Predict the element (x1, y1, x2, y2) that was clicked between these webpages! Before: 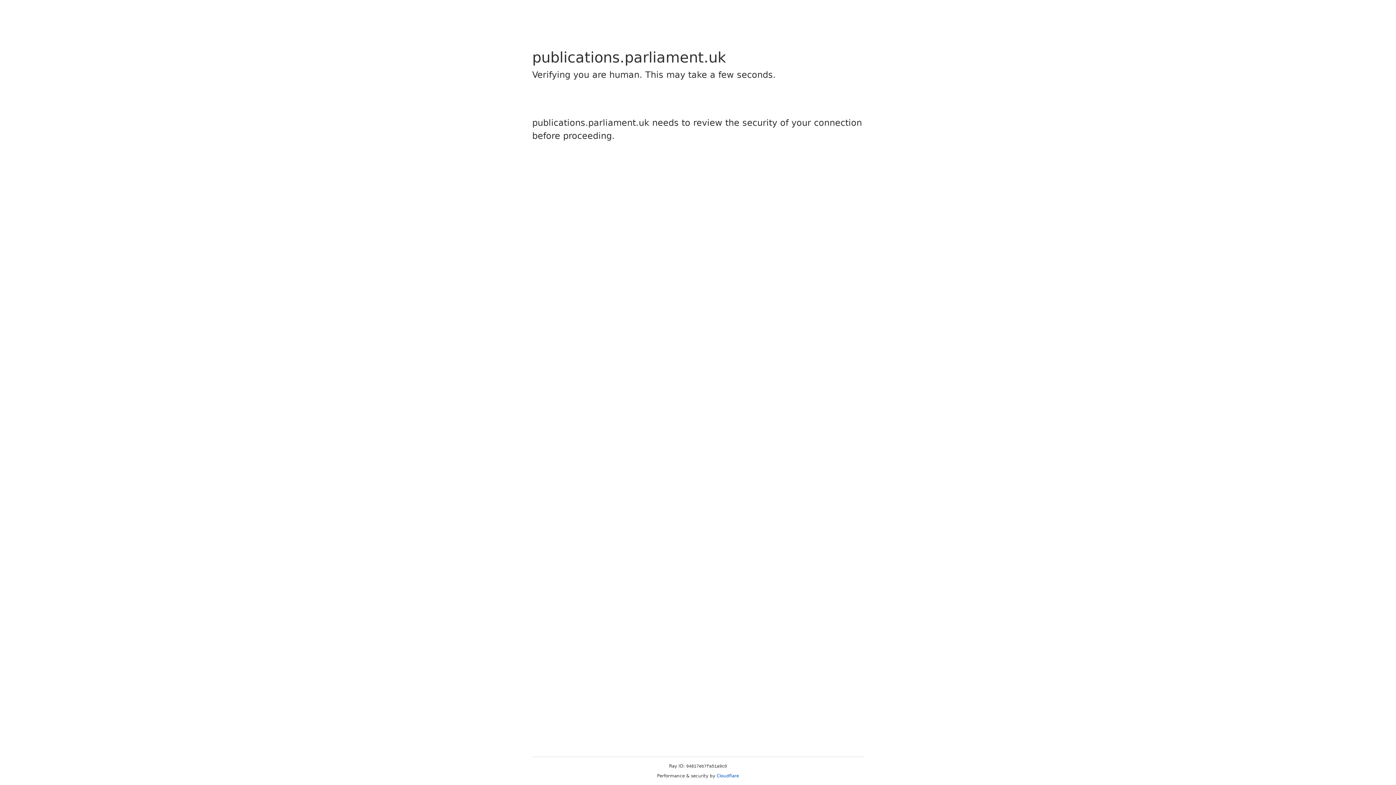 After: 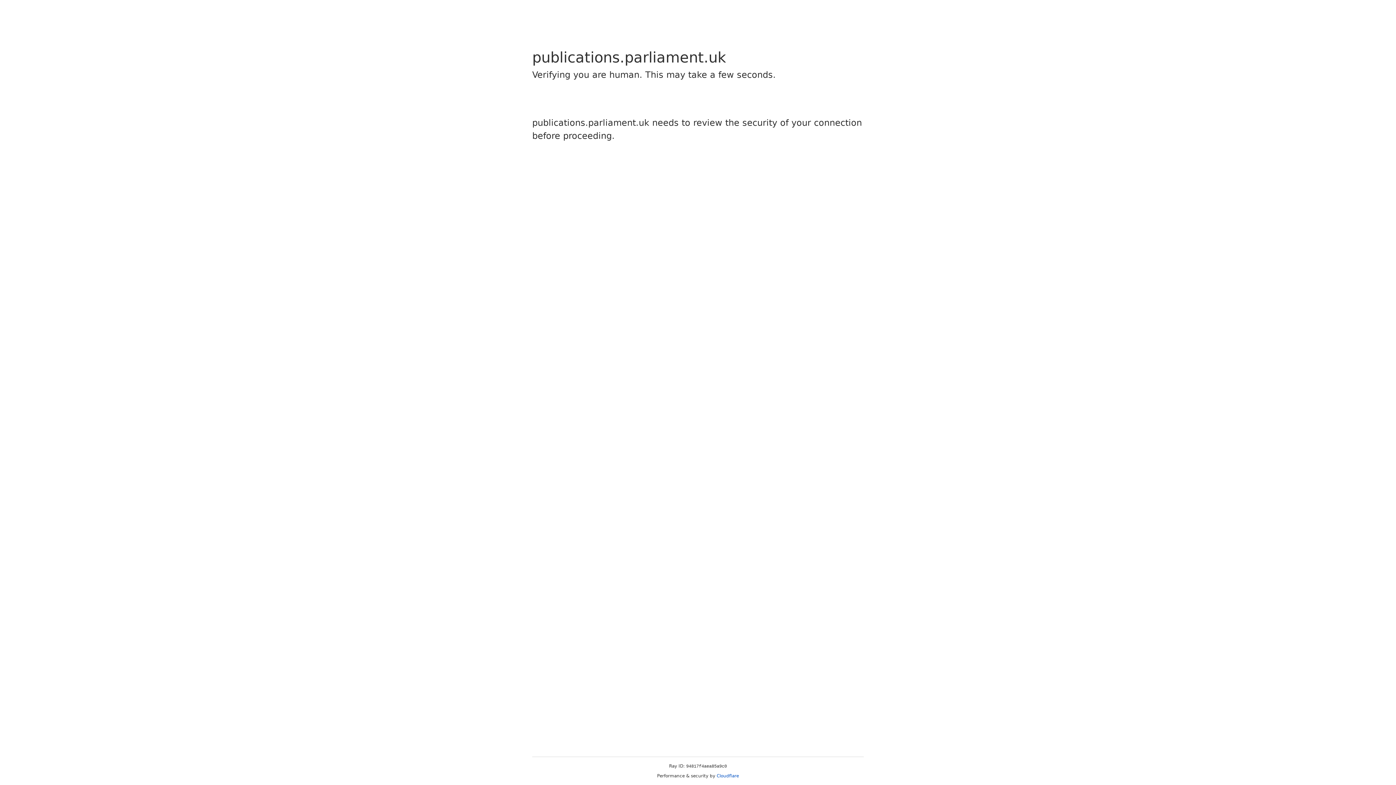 Action: bbox: (716, 773, 739, 778) label: Cloudflare